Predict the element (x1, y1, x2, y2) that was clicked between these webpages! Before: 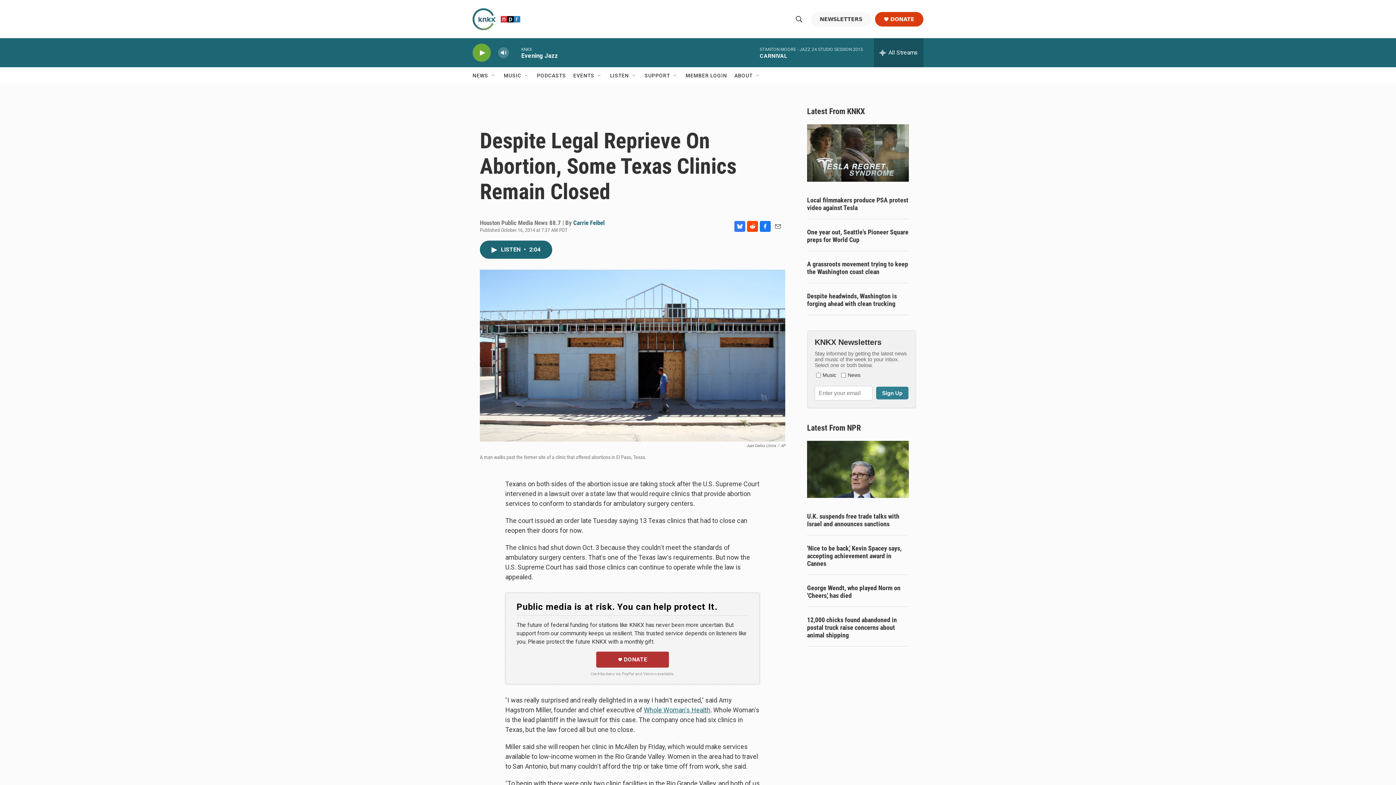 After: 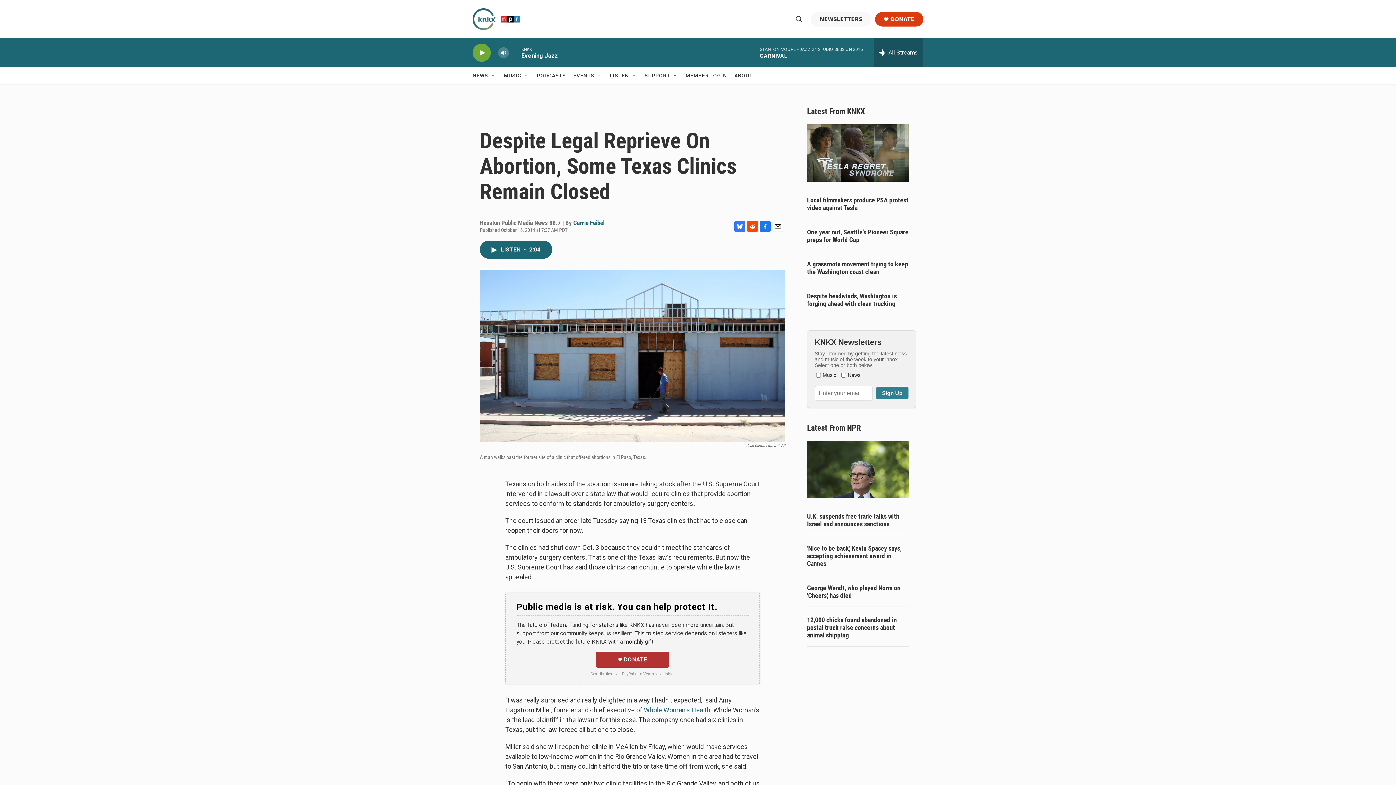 Action: label: Bluesky bbox: (734, 220, 745, 231)